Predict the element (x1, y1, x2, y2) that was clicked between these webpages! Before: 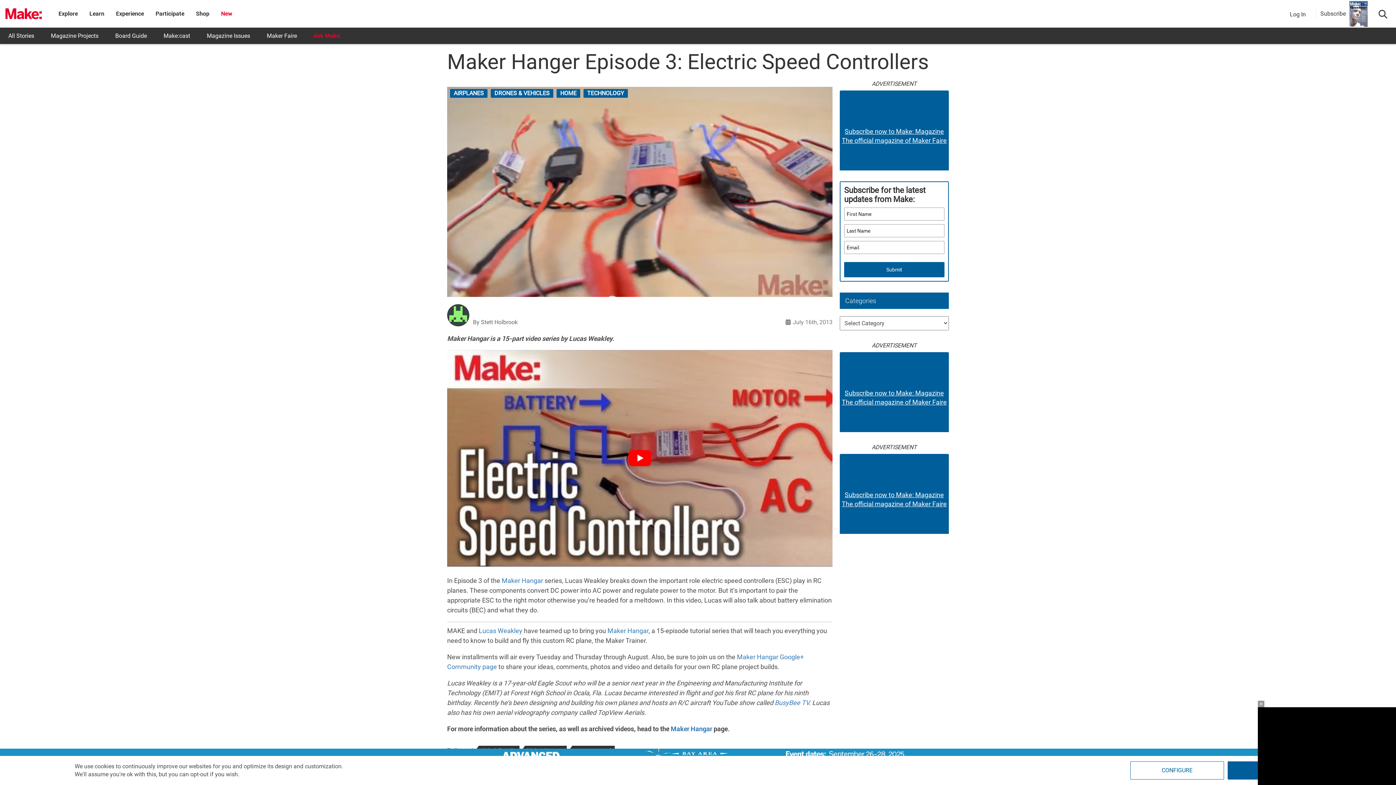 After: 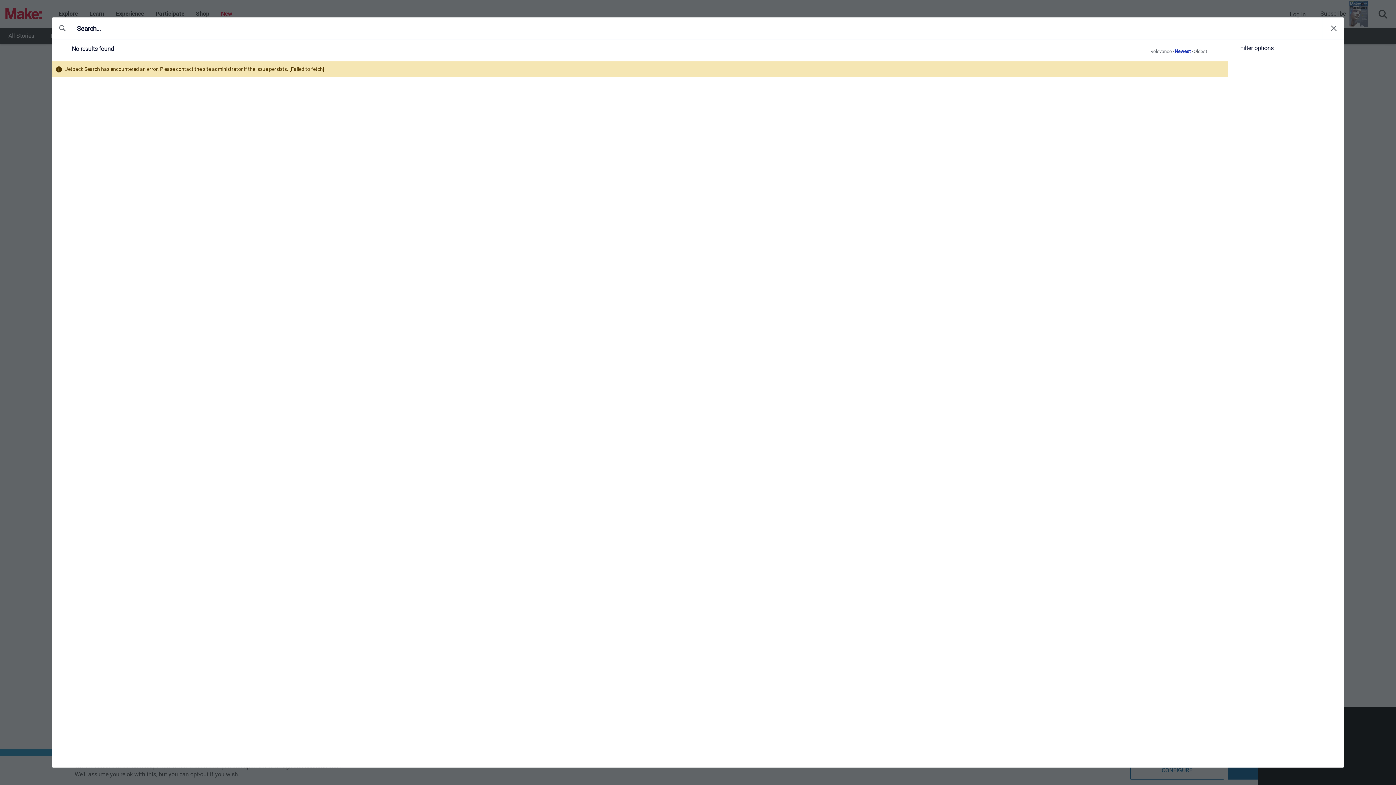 Action: label: Submit bbox: (844, 262, 944, 277)